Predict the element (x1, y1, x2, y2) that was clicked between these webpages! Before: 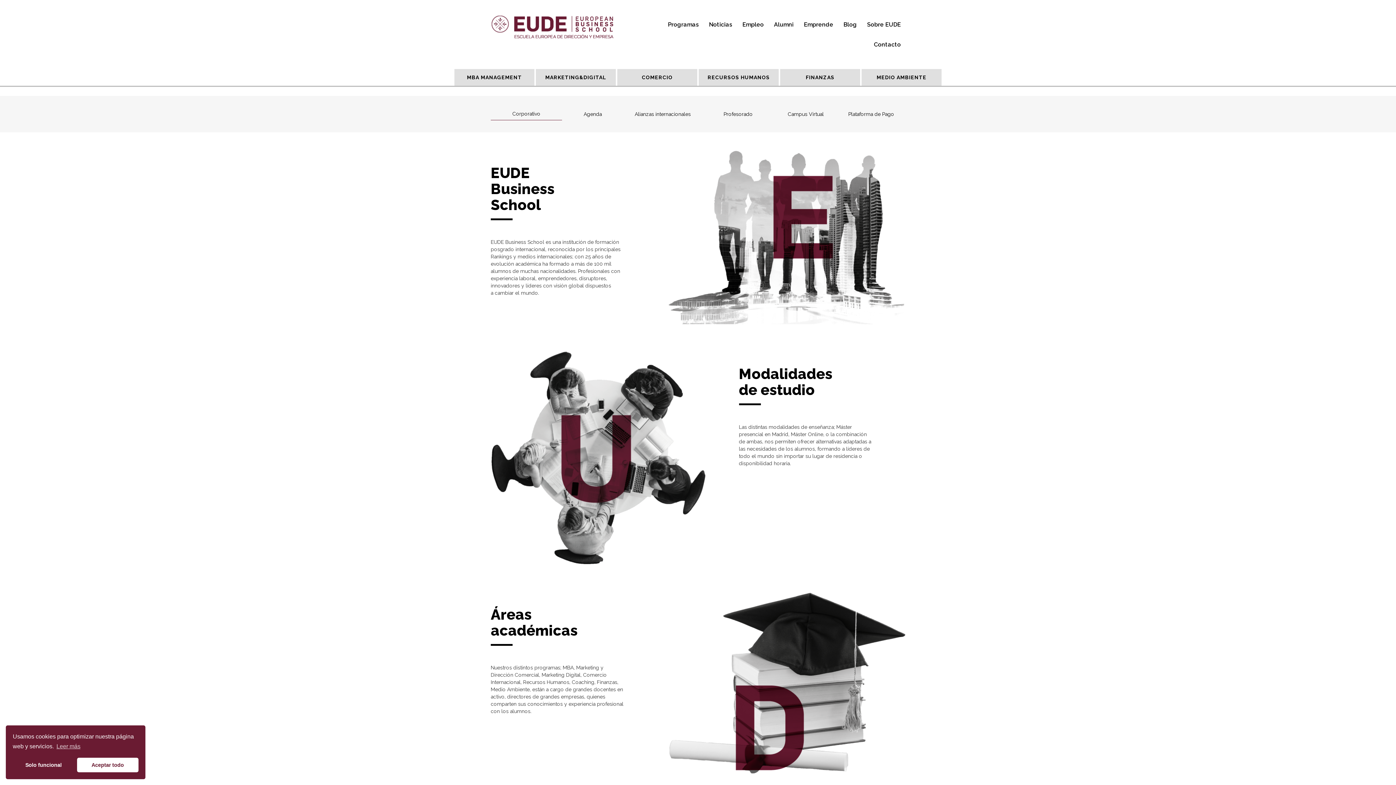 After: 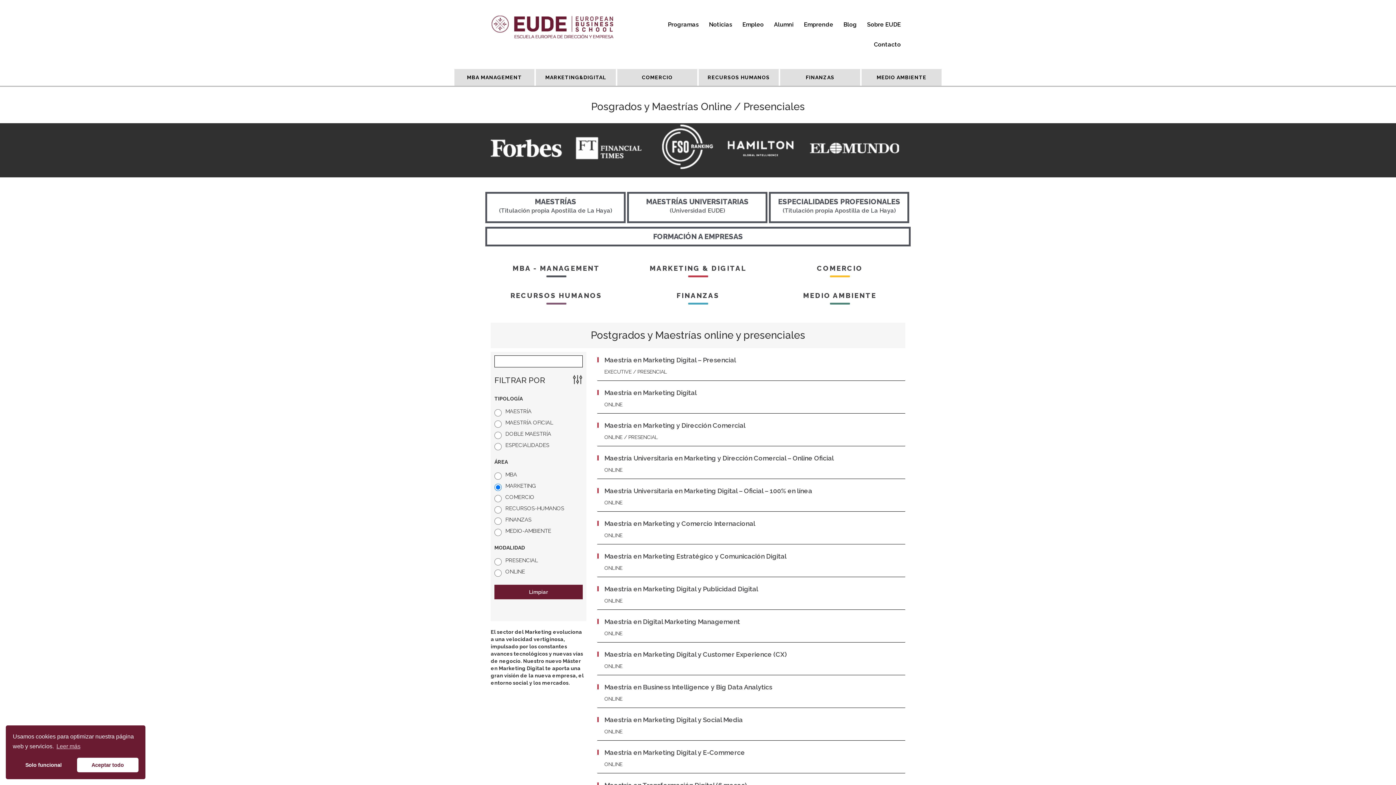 Action: bbox: (536, 69, 616, 85) label: MARKETING&DIGITAL